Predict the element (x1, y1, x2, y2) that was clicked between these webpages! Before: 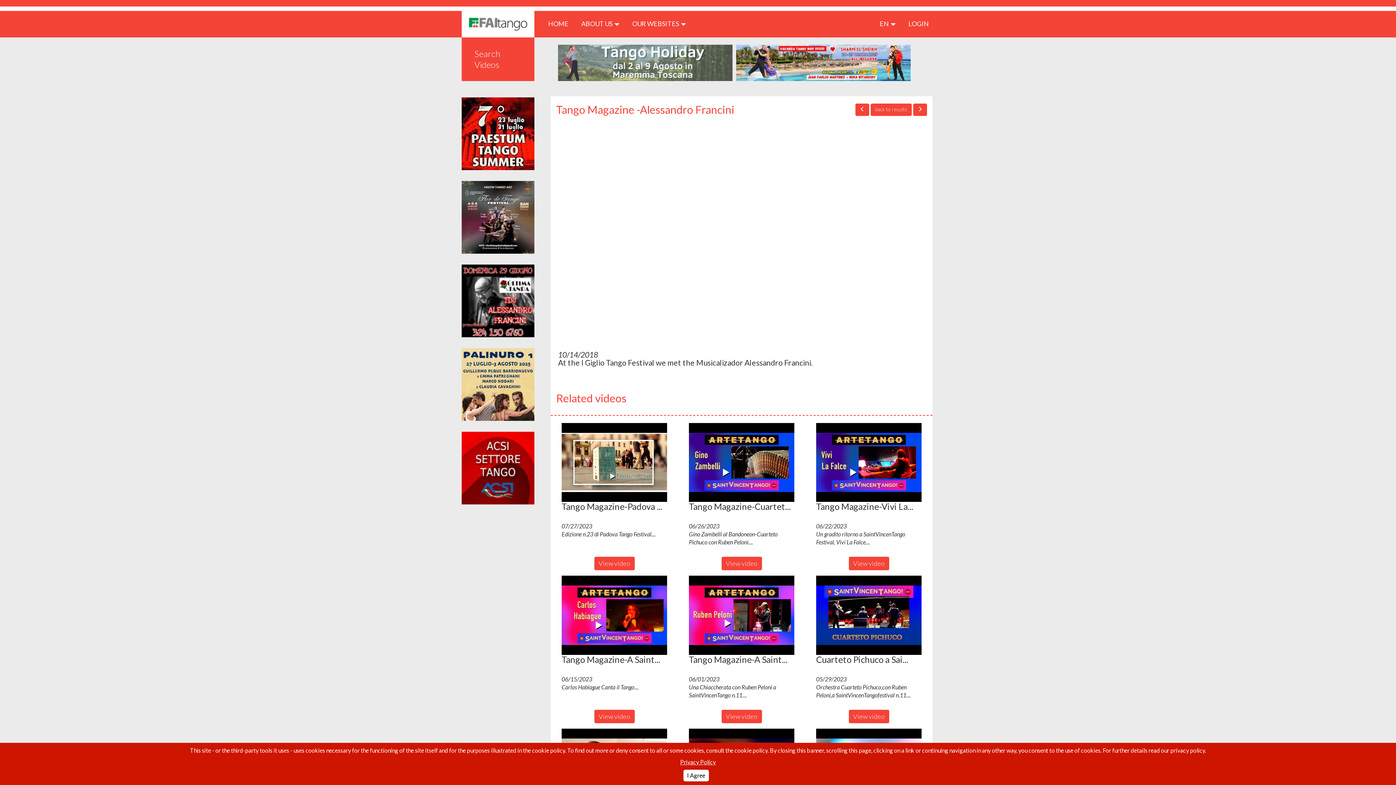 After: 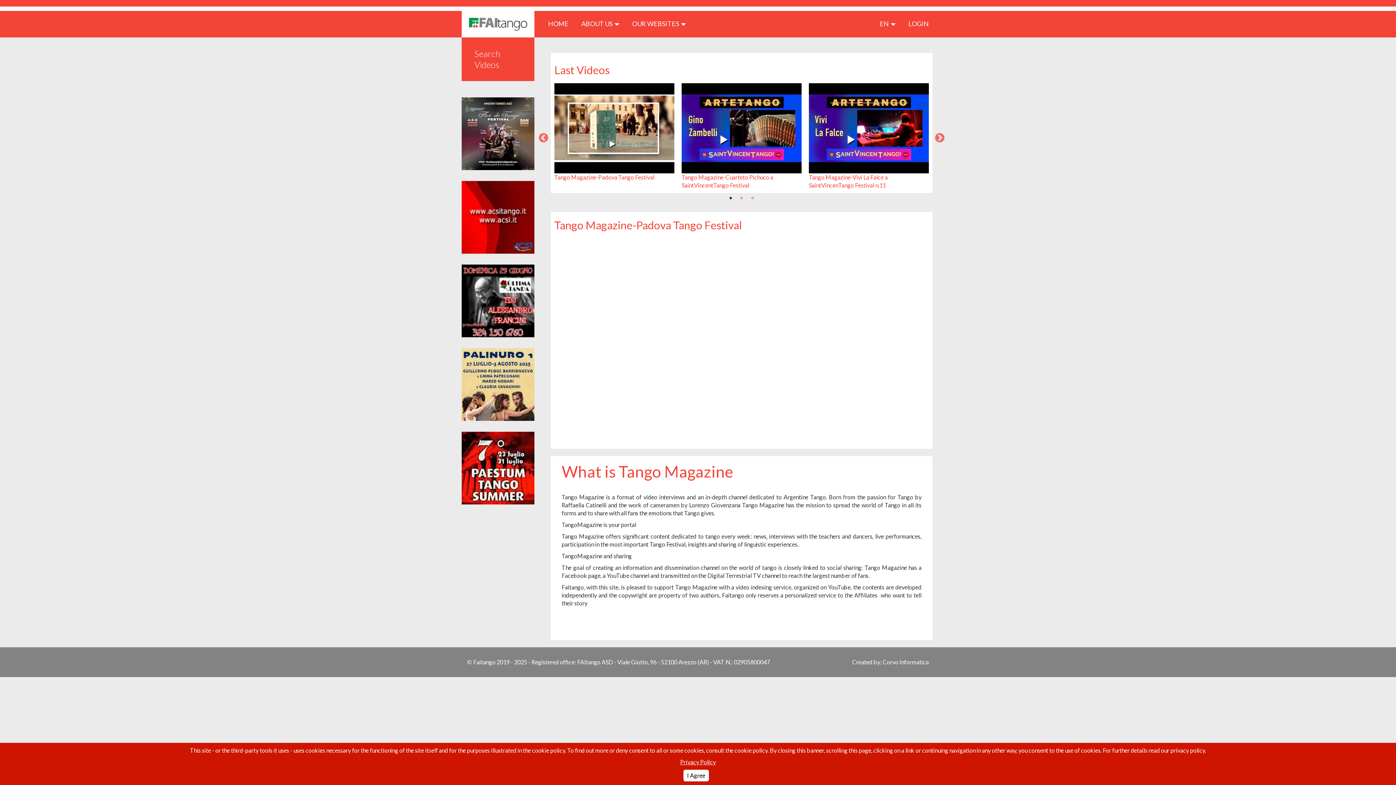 Action: bbox: (461, 10, 534, 37)